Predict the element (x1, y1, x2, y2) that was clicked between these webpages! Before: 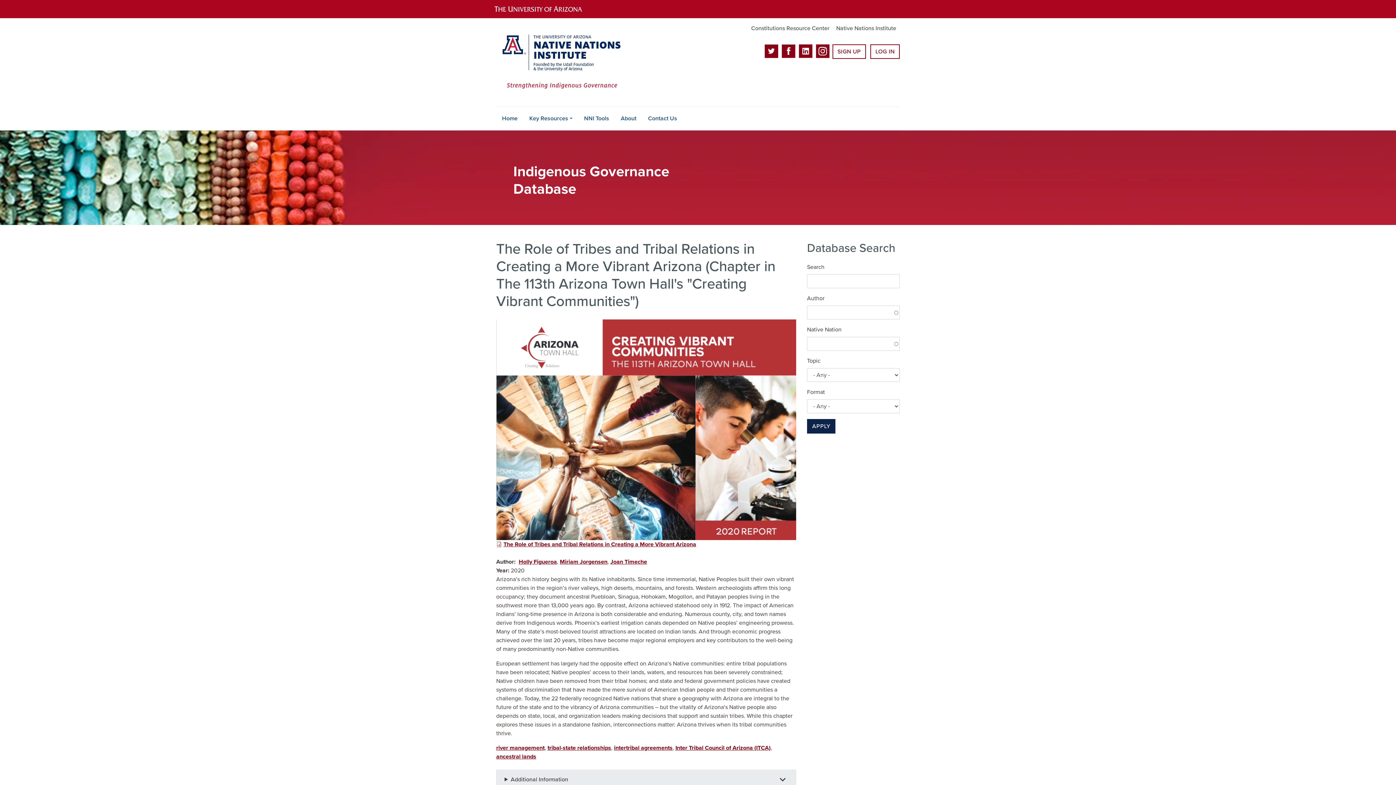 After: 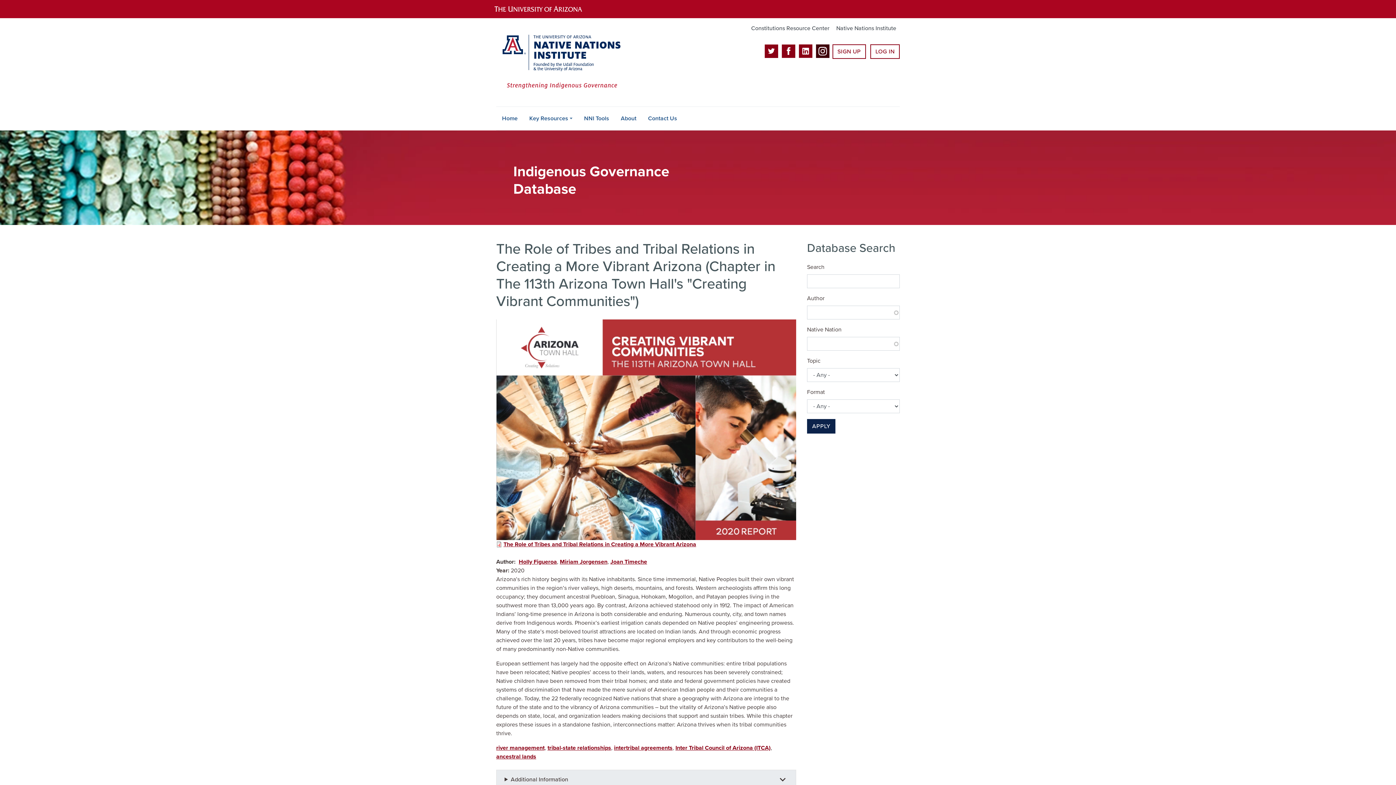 Action: bbox: (816, 44, 829, 61)